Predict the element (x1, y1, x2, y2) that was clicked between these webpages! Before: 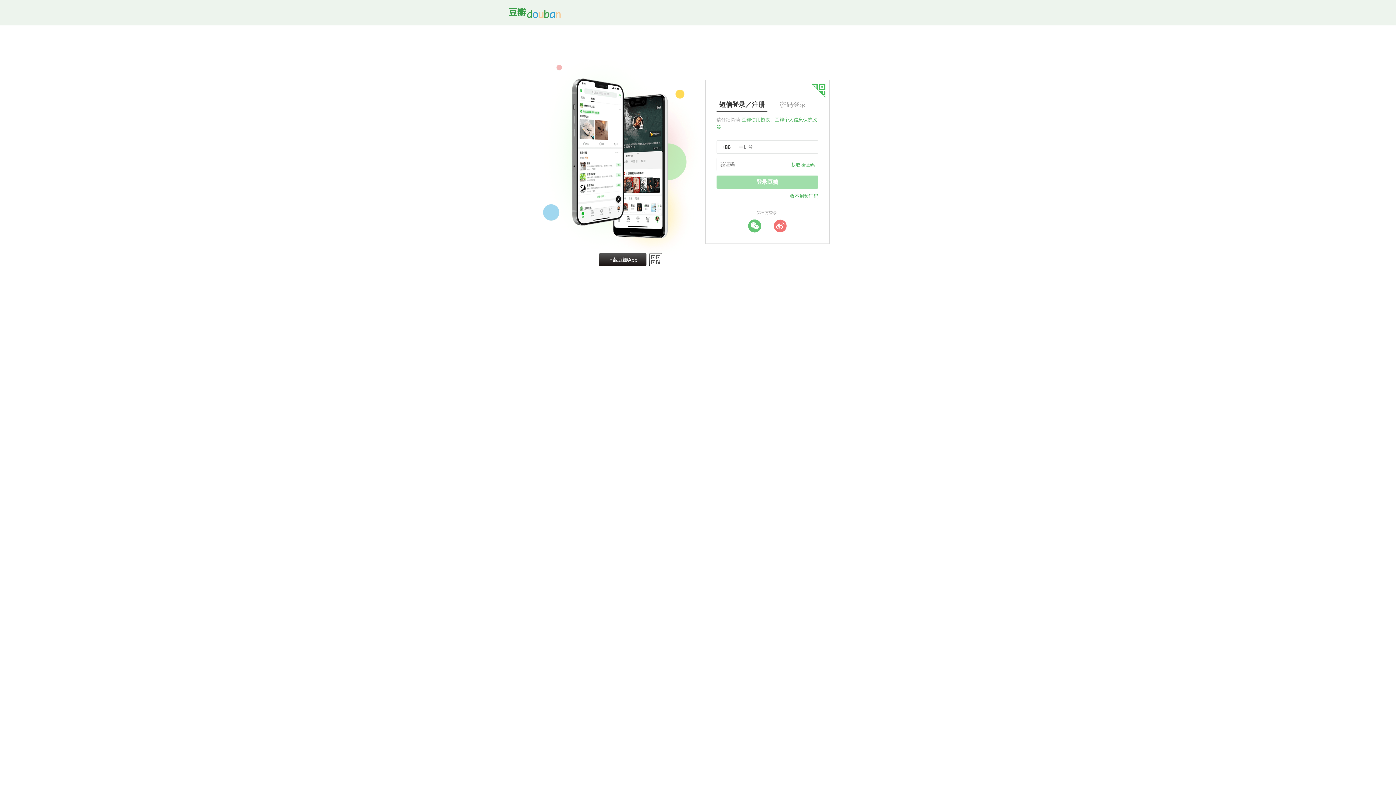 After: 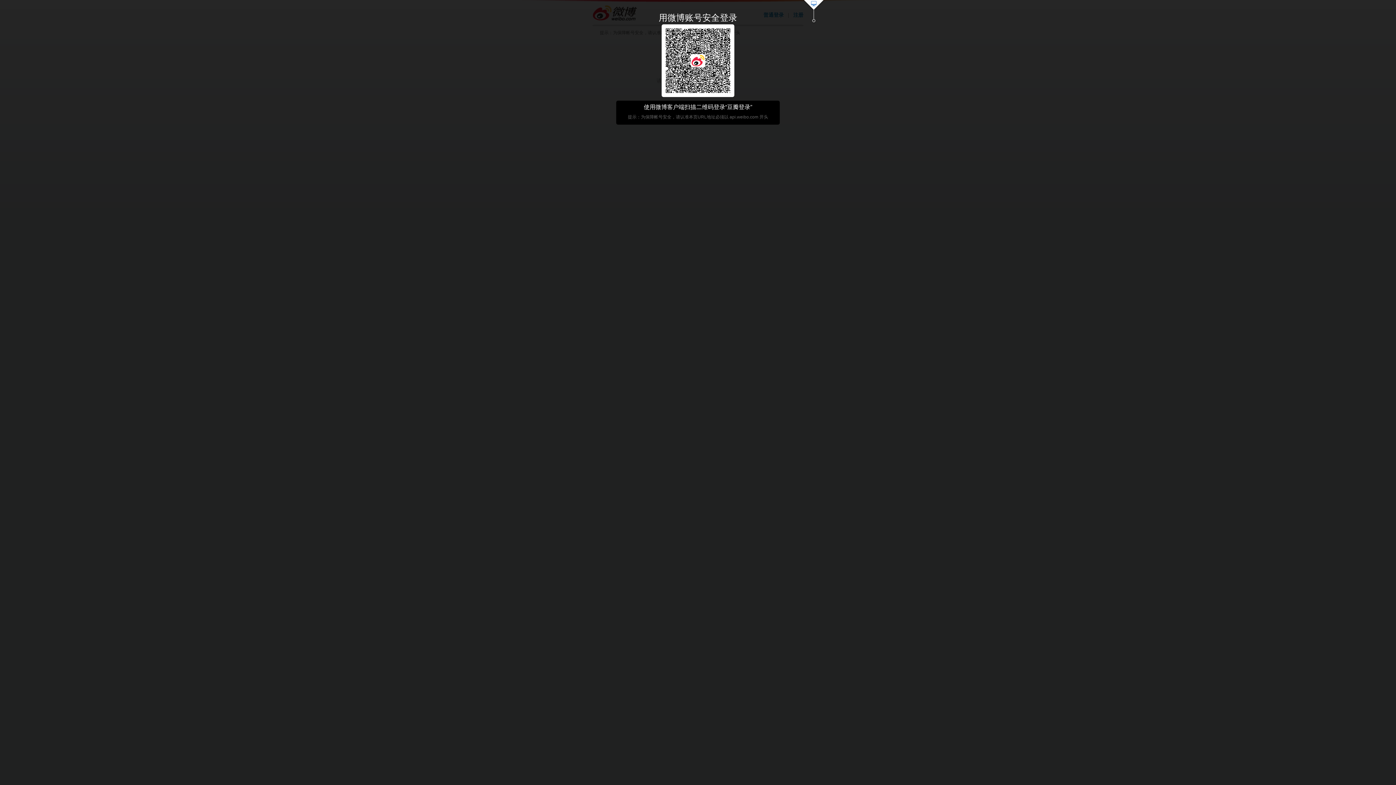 Action: bbox: (773, 219, 786, 232) label: weibo